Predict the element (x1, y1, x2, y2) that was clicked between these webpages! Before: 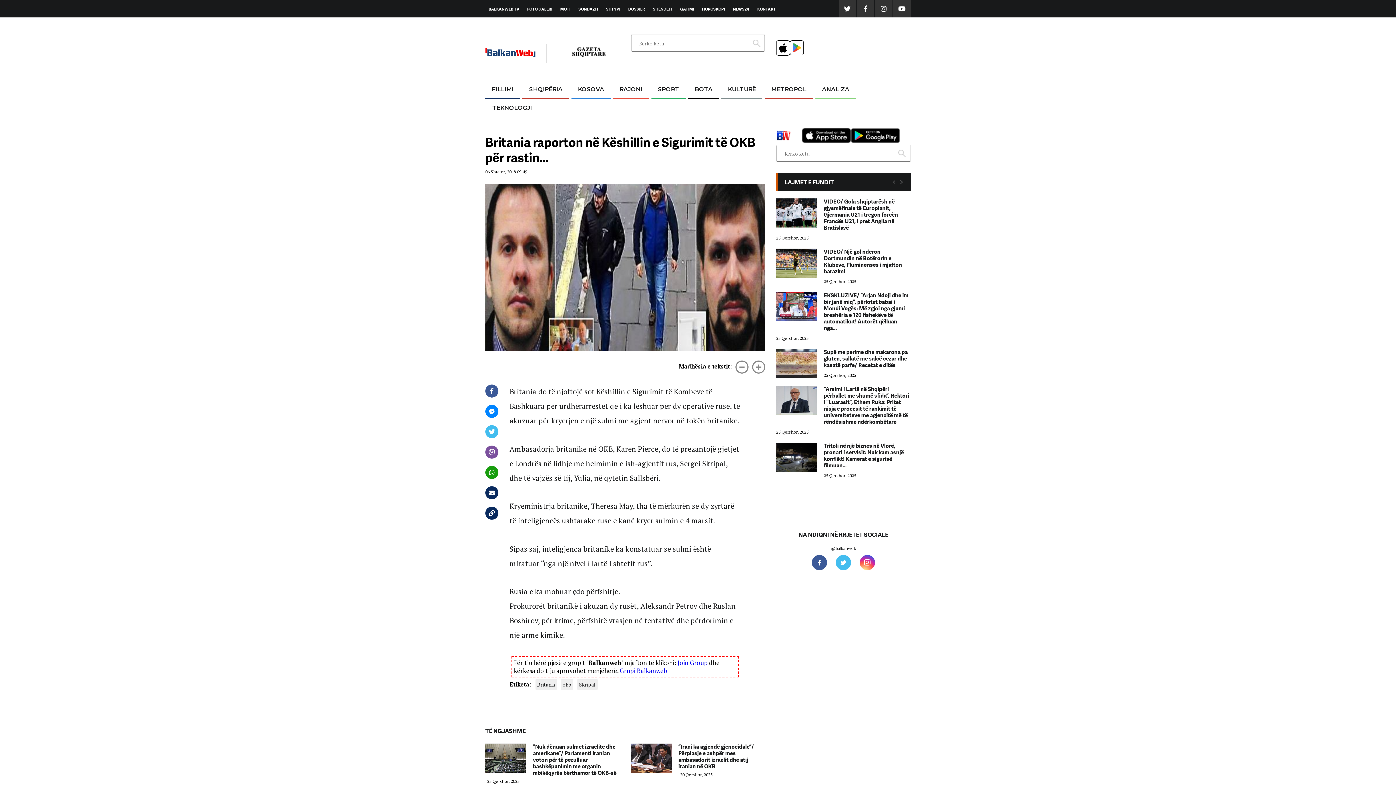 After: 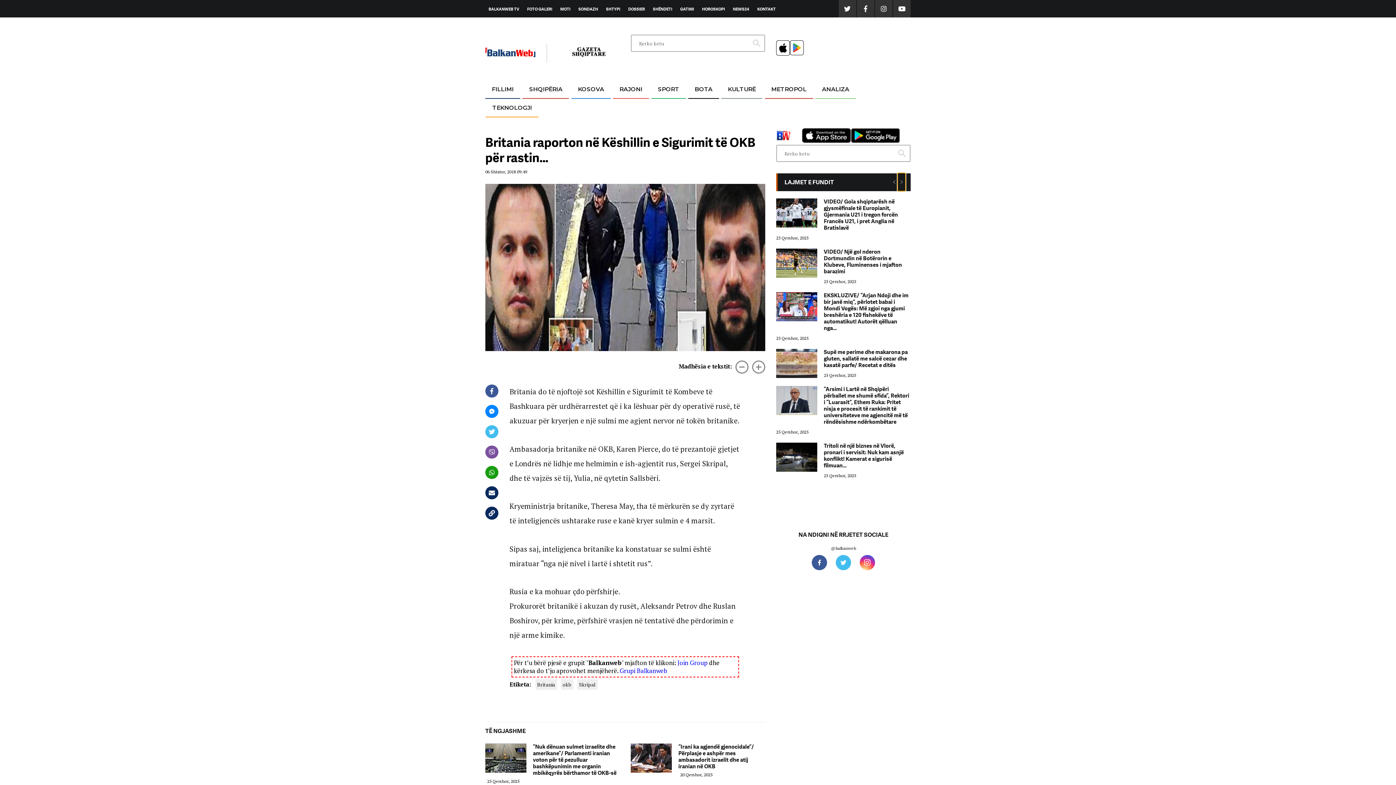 Action: bbox: (898, 173, 905, 190)